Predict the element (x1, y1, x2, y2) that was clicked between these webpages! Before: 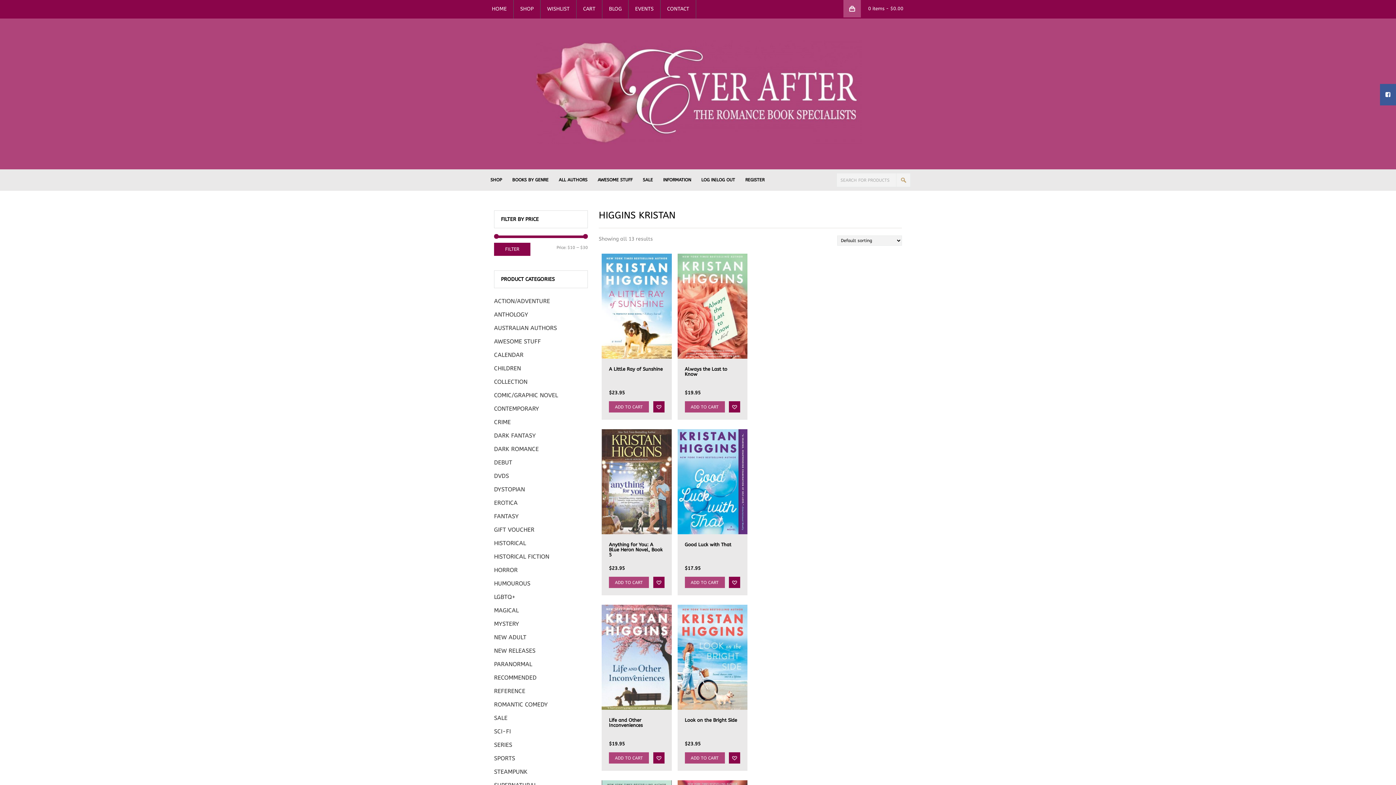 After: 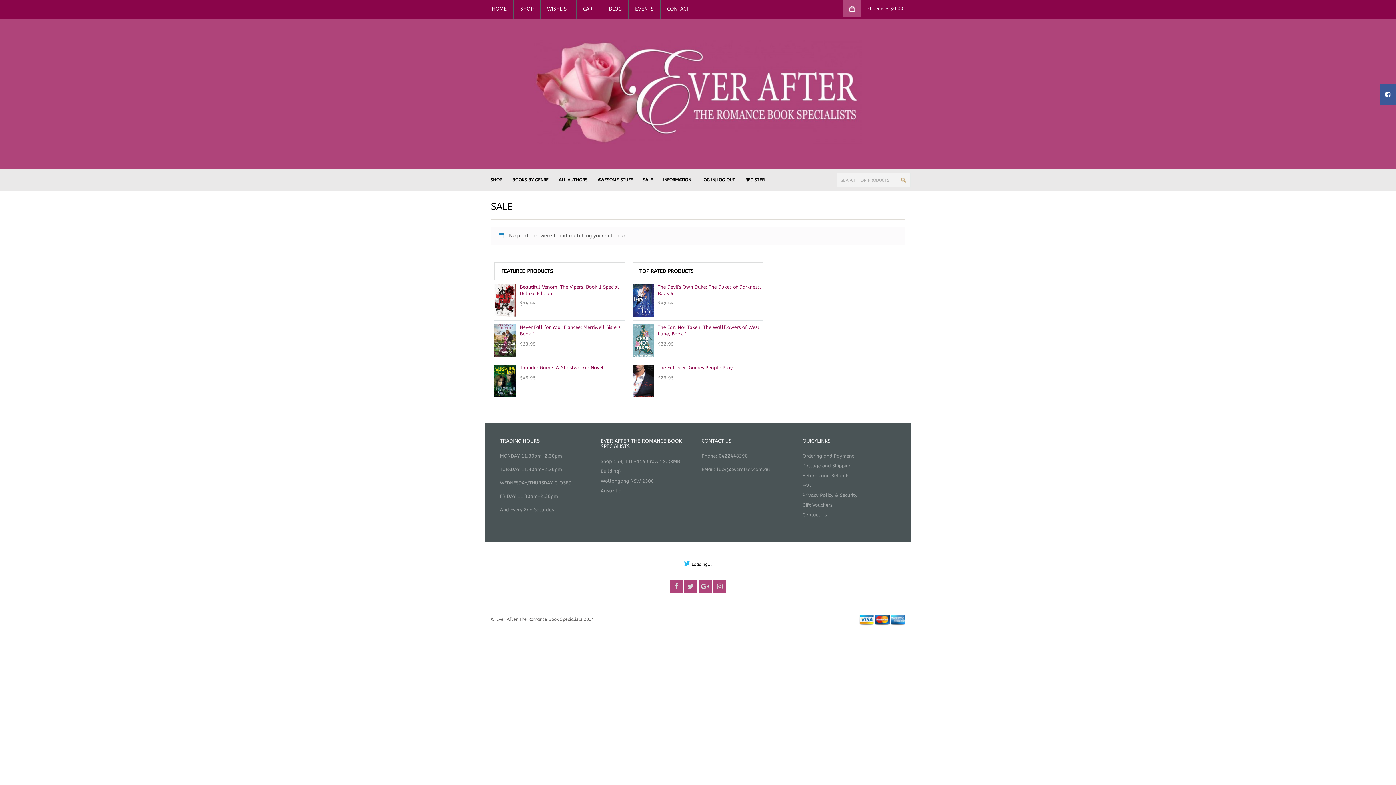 Action: bbox: (494, 712, 588, 724) label: SALE